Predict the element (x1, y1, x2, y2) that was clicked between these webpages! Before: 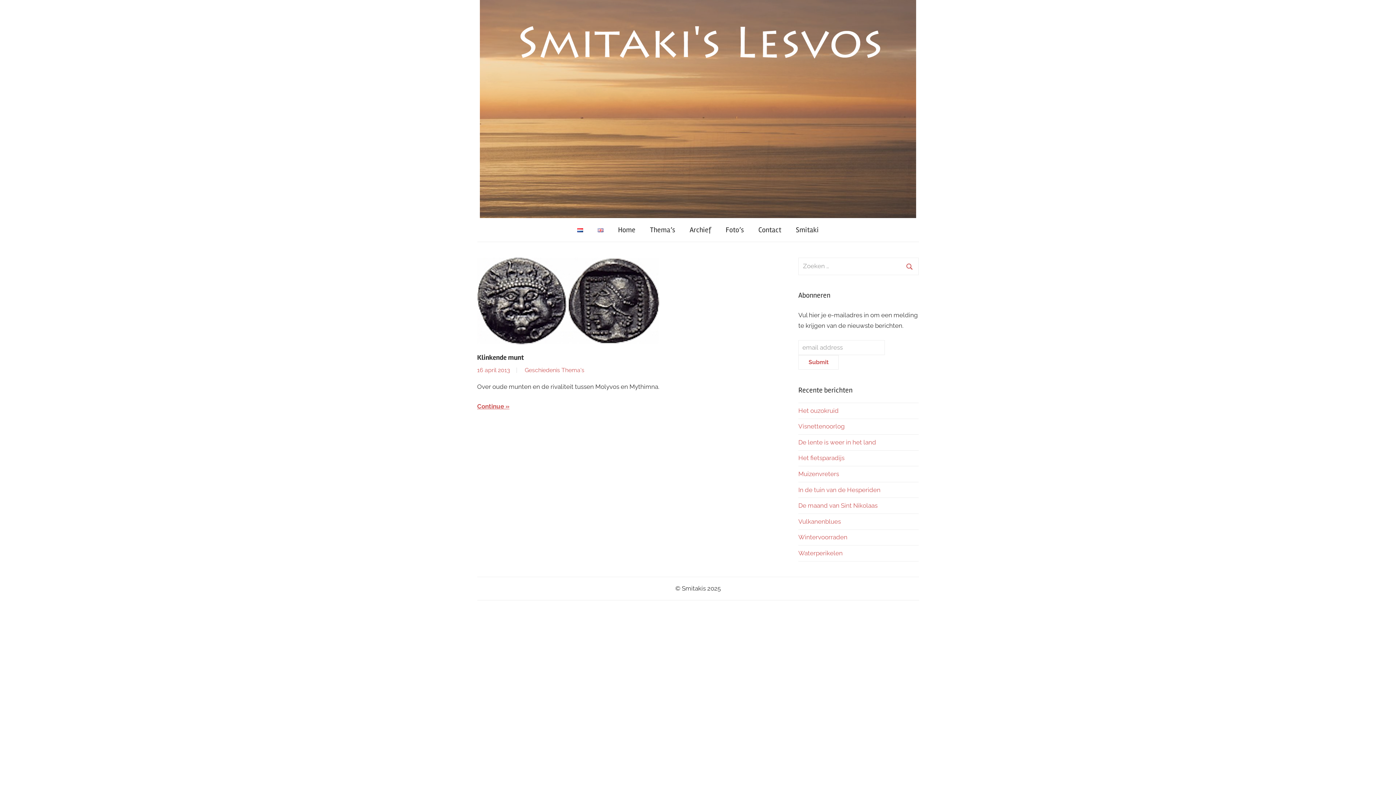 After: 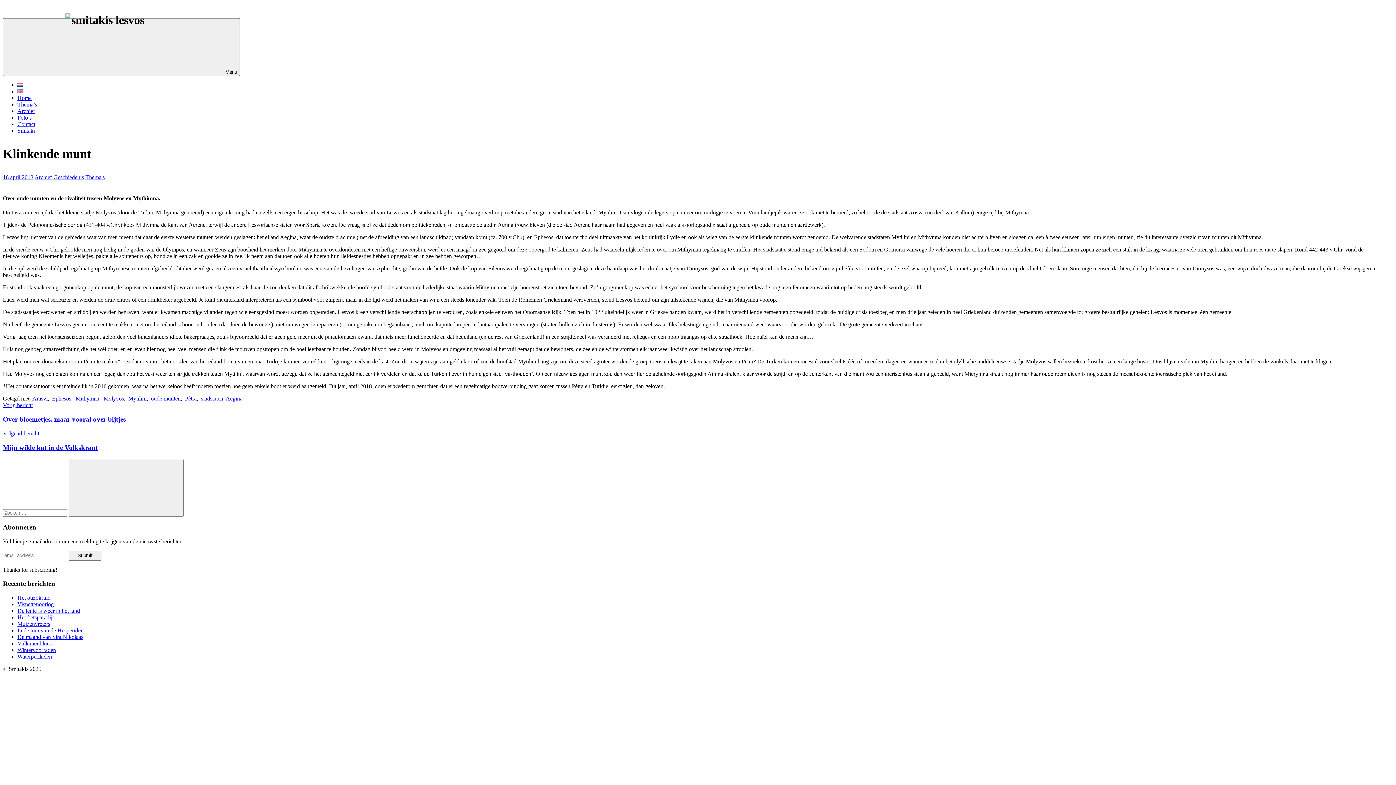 Action: label: 16 april 2013 bbox: (477, 366, 510, 373)